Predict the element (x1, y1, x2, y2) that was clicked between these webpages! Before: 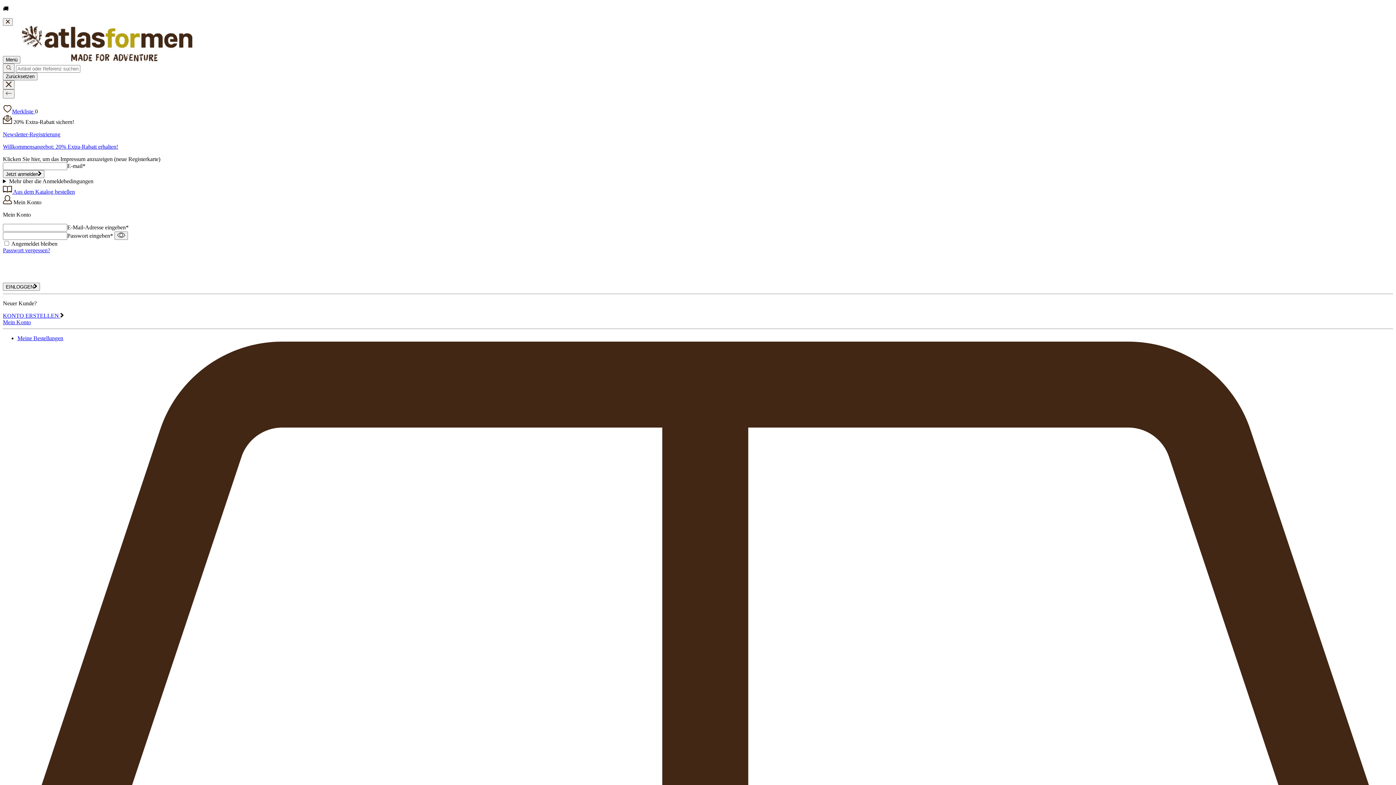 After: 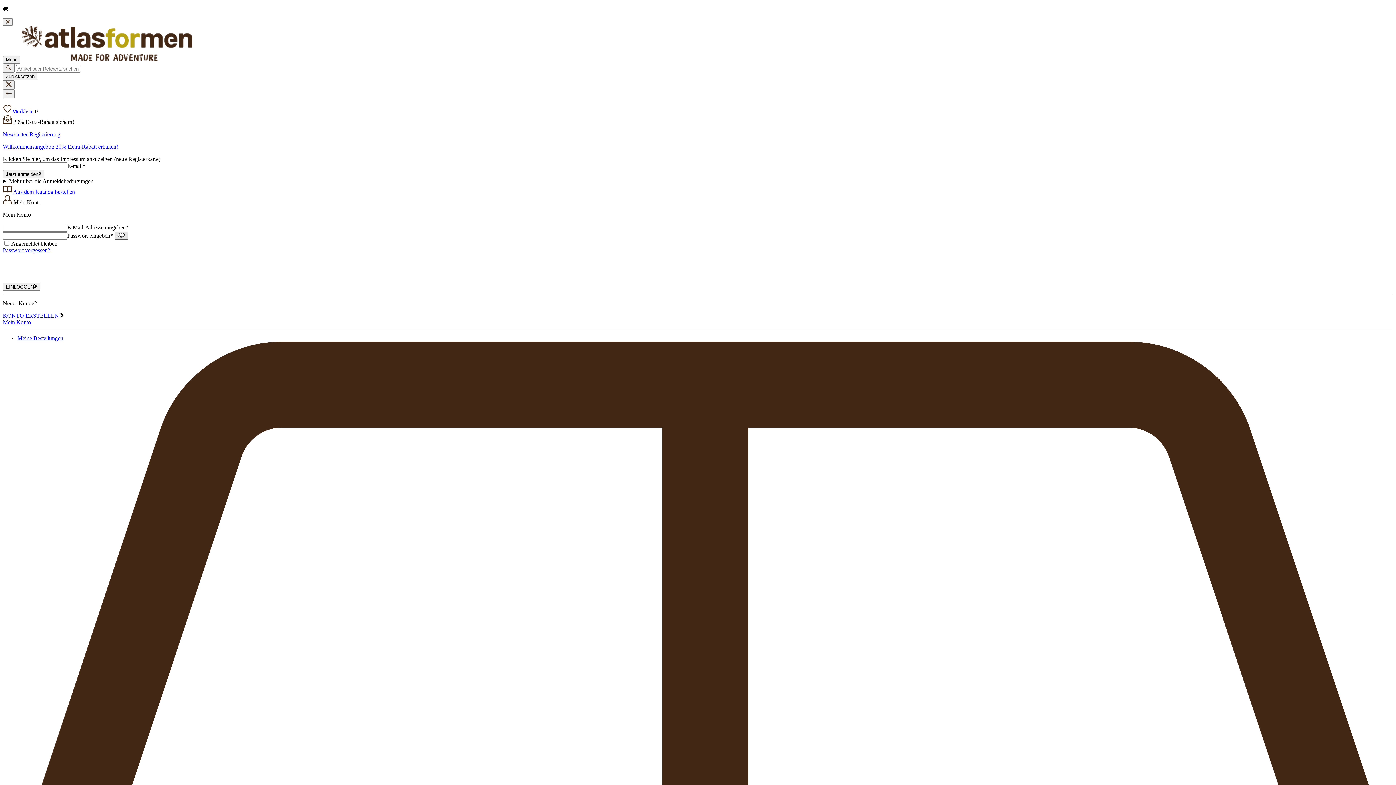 Action: bbox: (114, 231, 127, 240)